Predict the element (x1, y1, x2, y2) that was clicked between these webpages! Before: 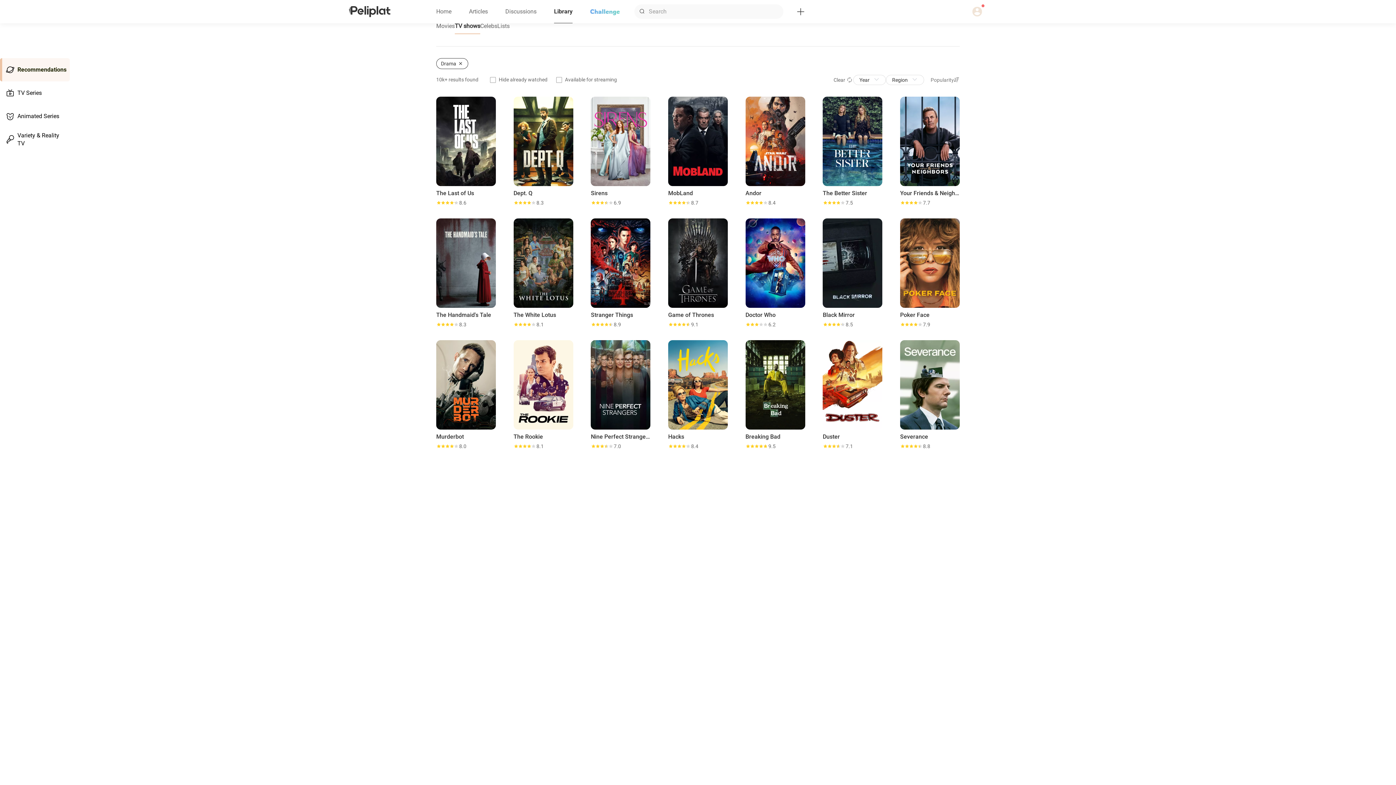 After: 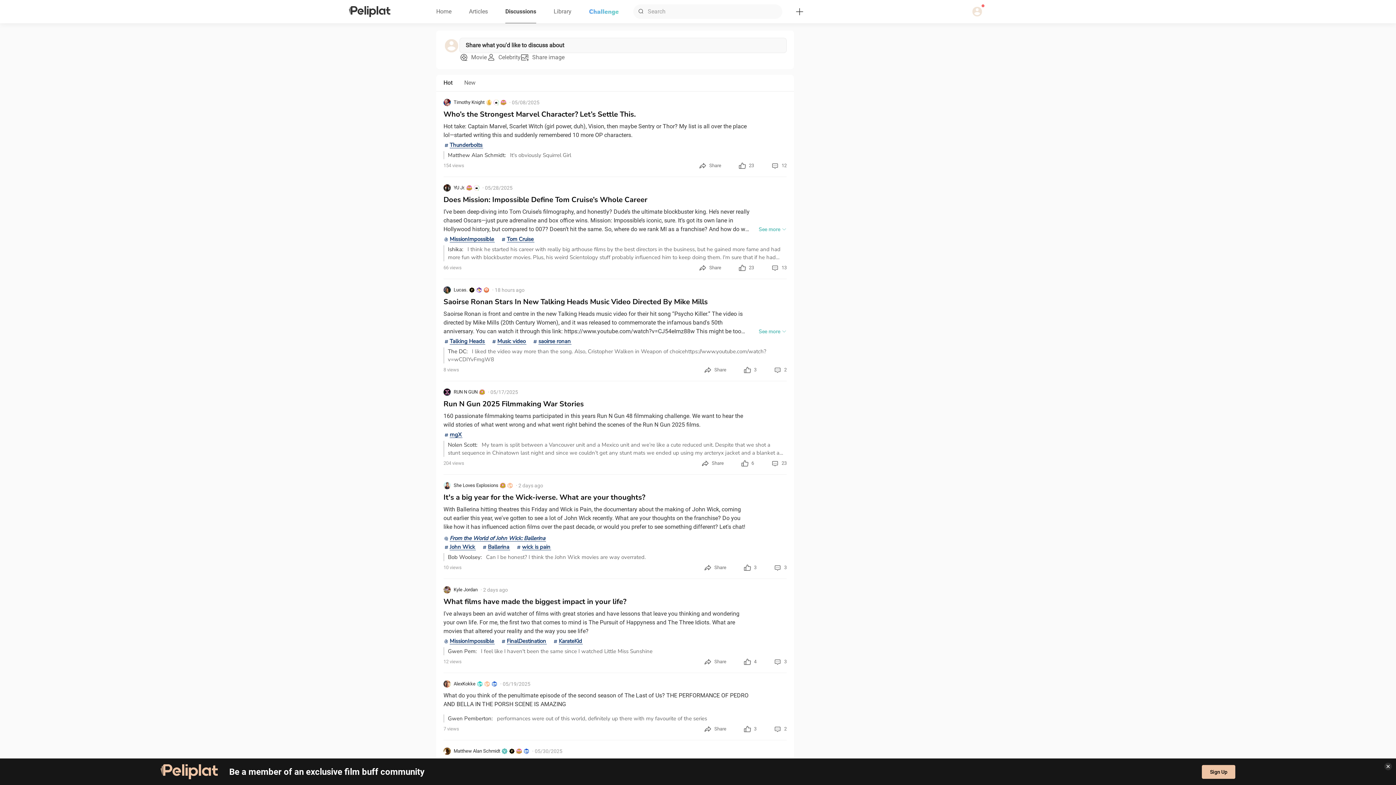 Action: label: Discussions bbox: (505, 0, 536, 23)